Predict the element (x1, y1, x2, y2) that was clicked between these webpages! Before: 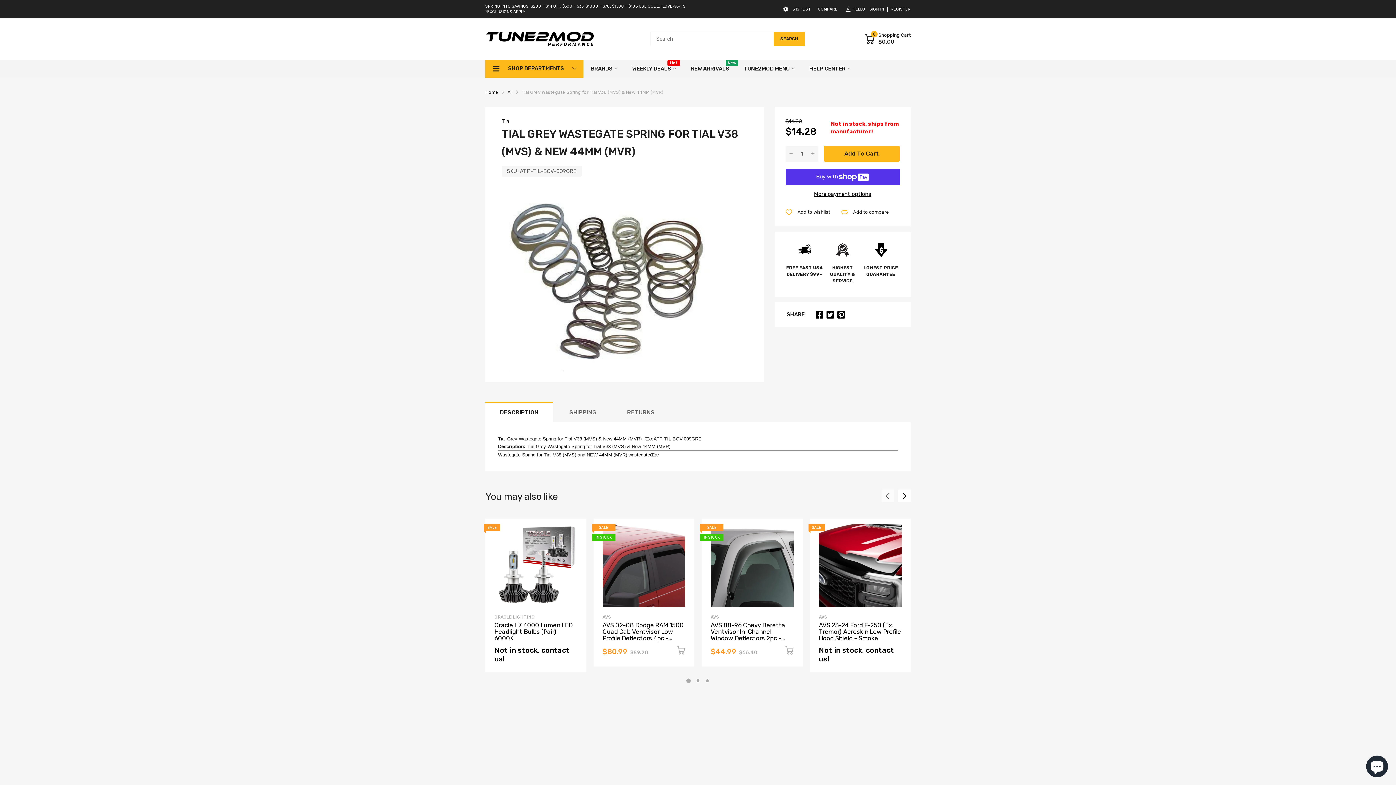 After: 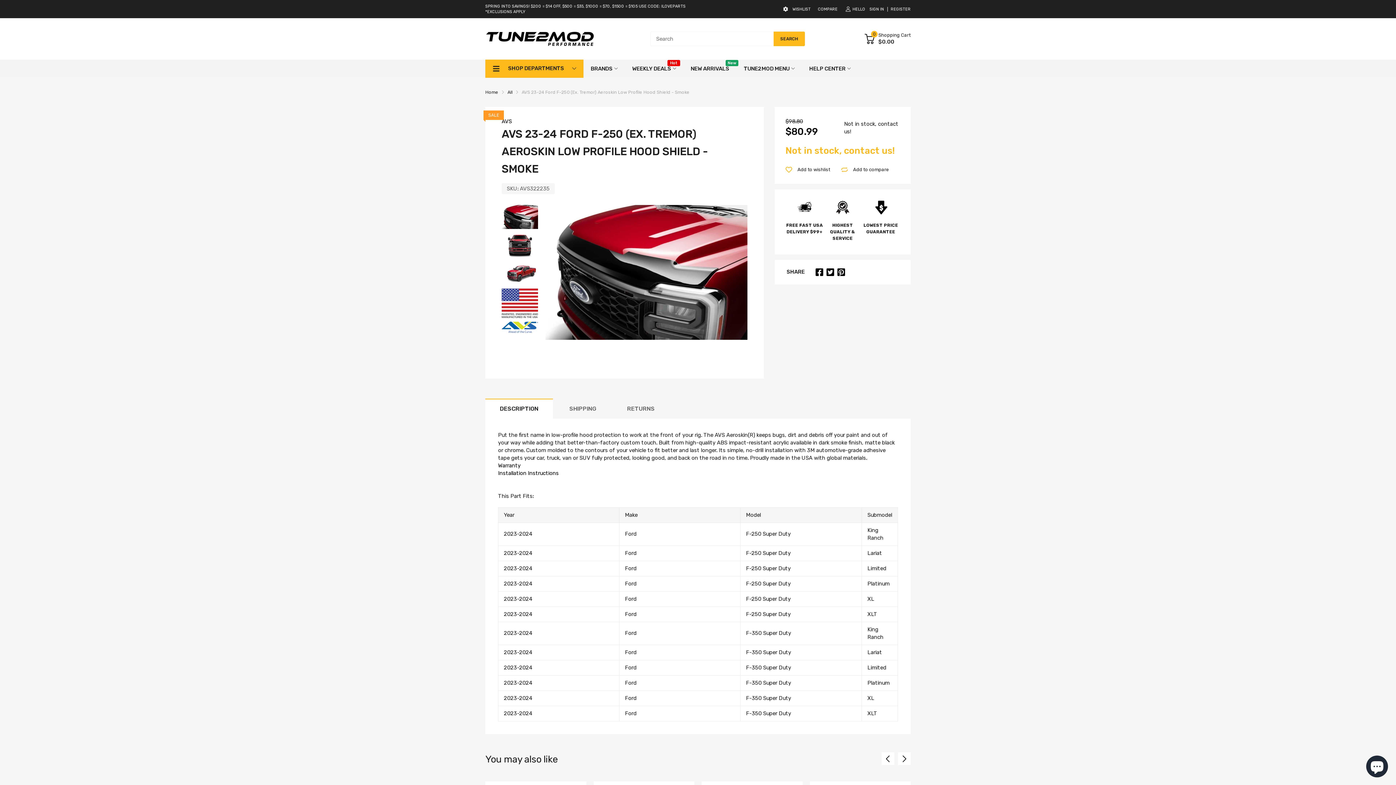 Action: bbox: (819, 524, 901, 607)